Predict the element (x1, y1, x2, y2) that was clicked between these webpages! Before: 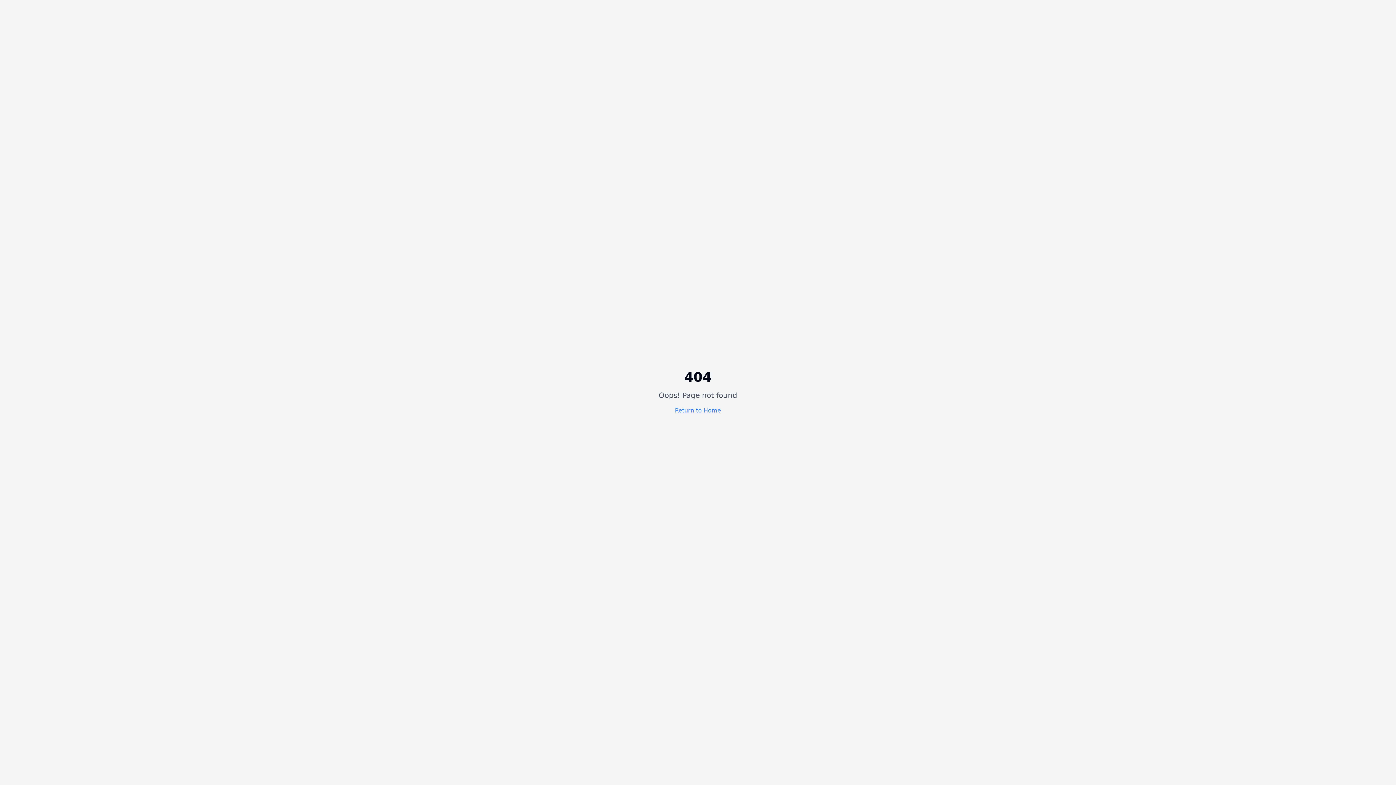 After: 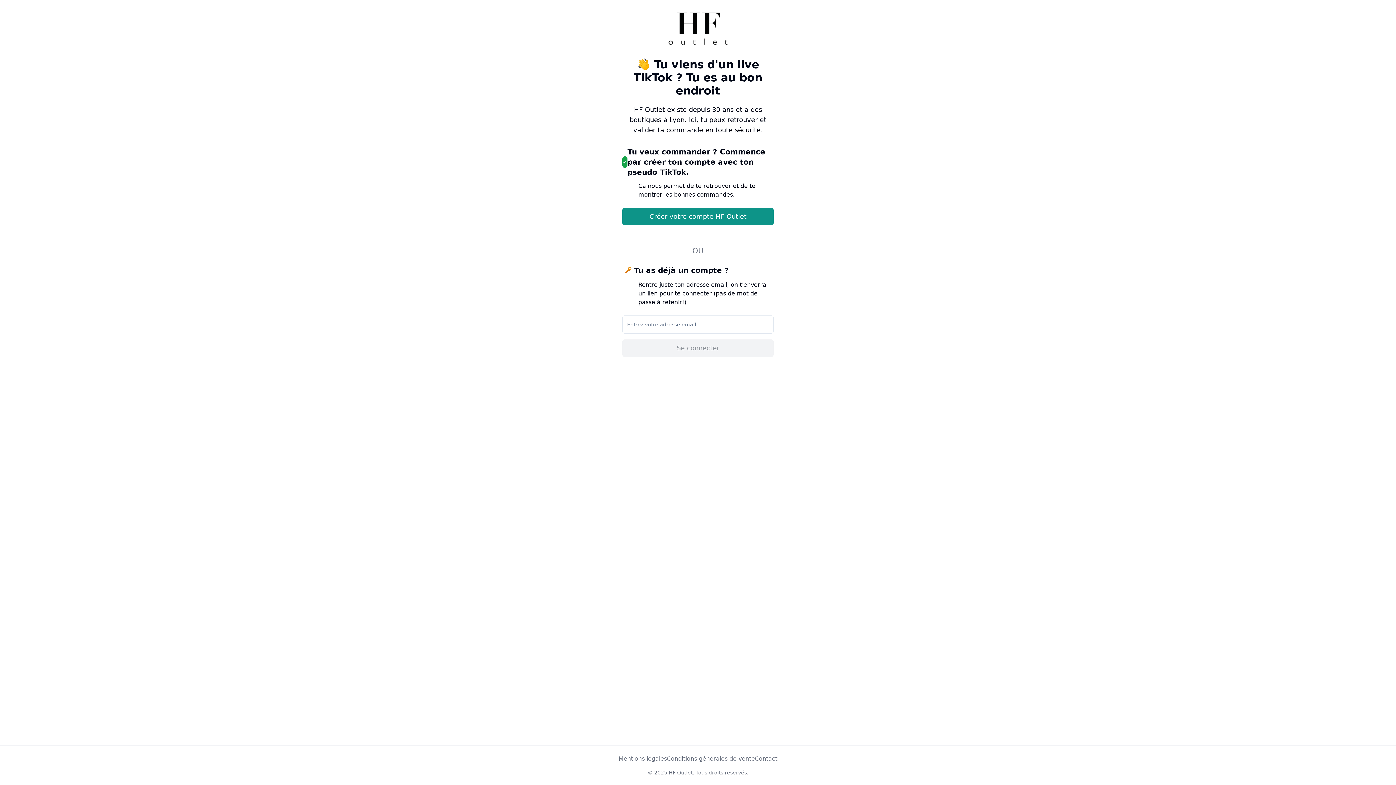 Action: label: Return to Home bbox: (675, 407, 721, 414)